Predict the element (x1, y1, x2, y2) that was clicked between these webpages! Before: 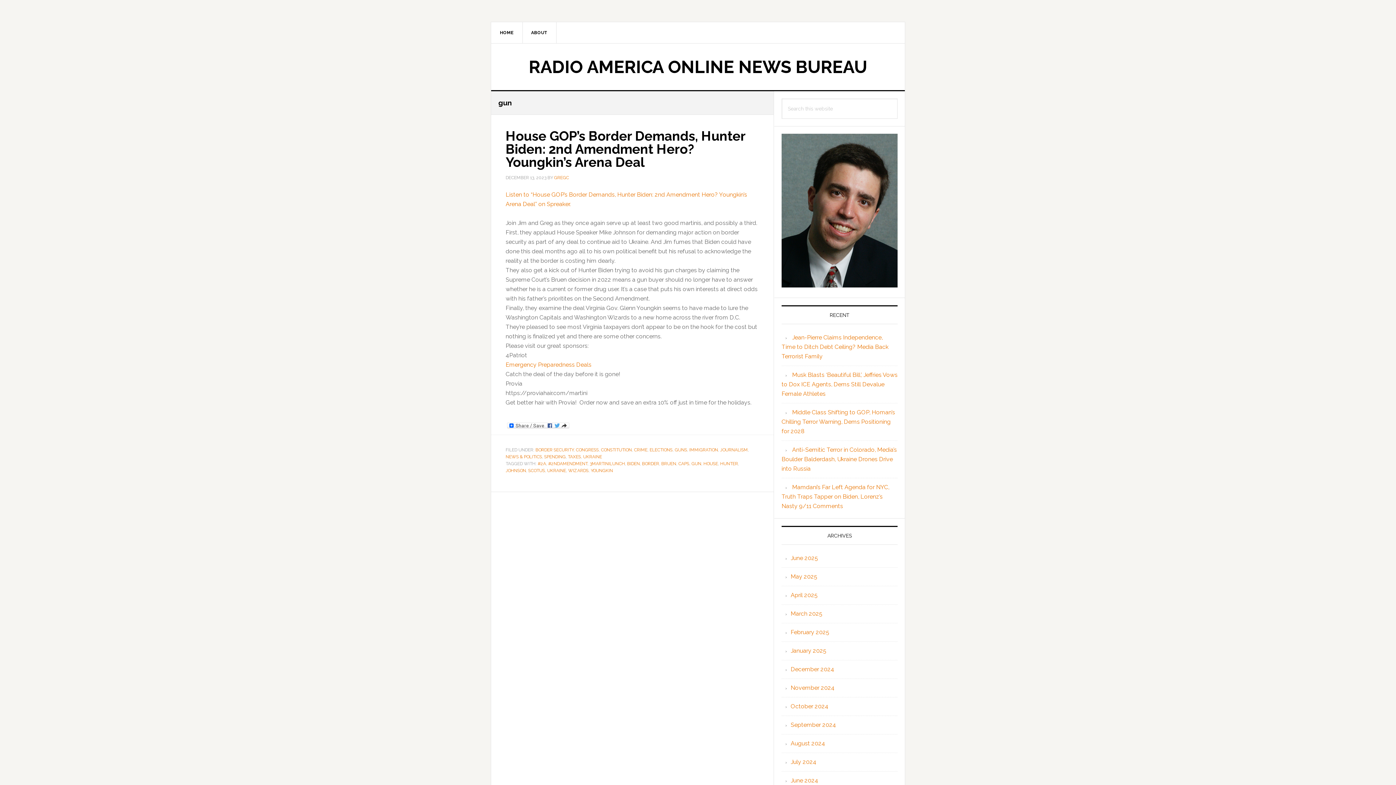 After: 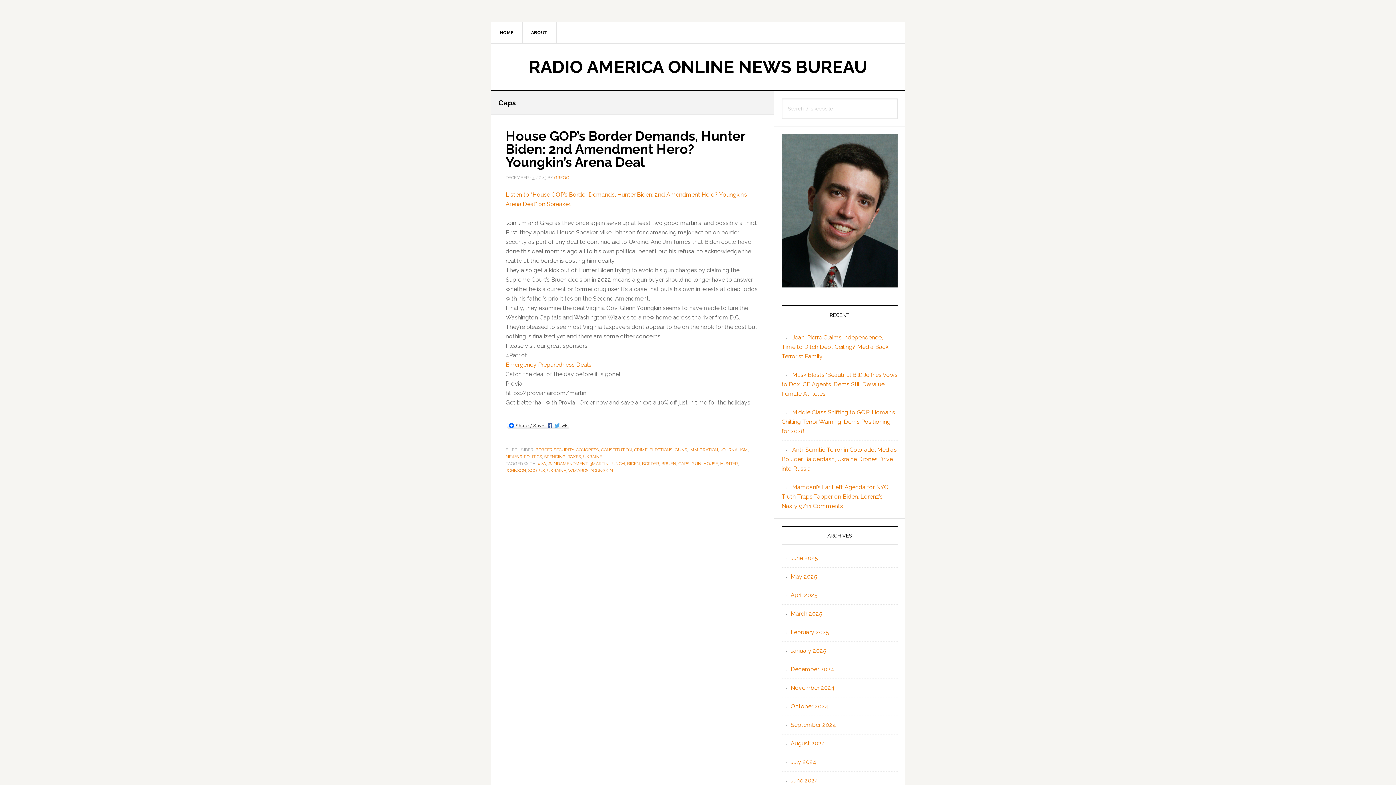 Action: label: CAPS bbox: (678, 461, 689, 466)